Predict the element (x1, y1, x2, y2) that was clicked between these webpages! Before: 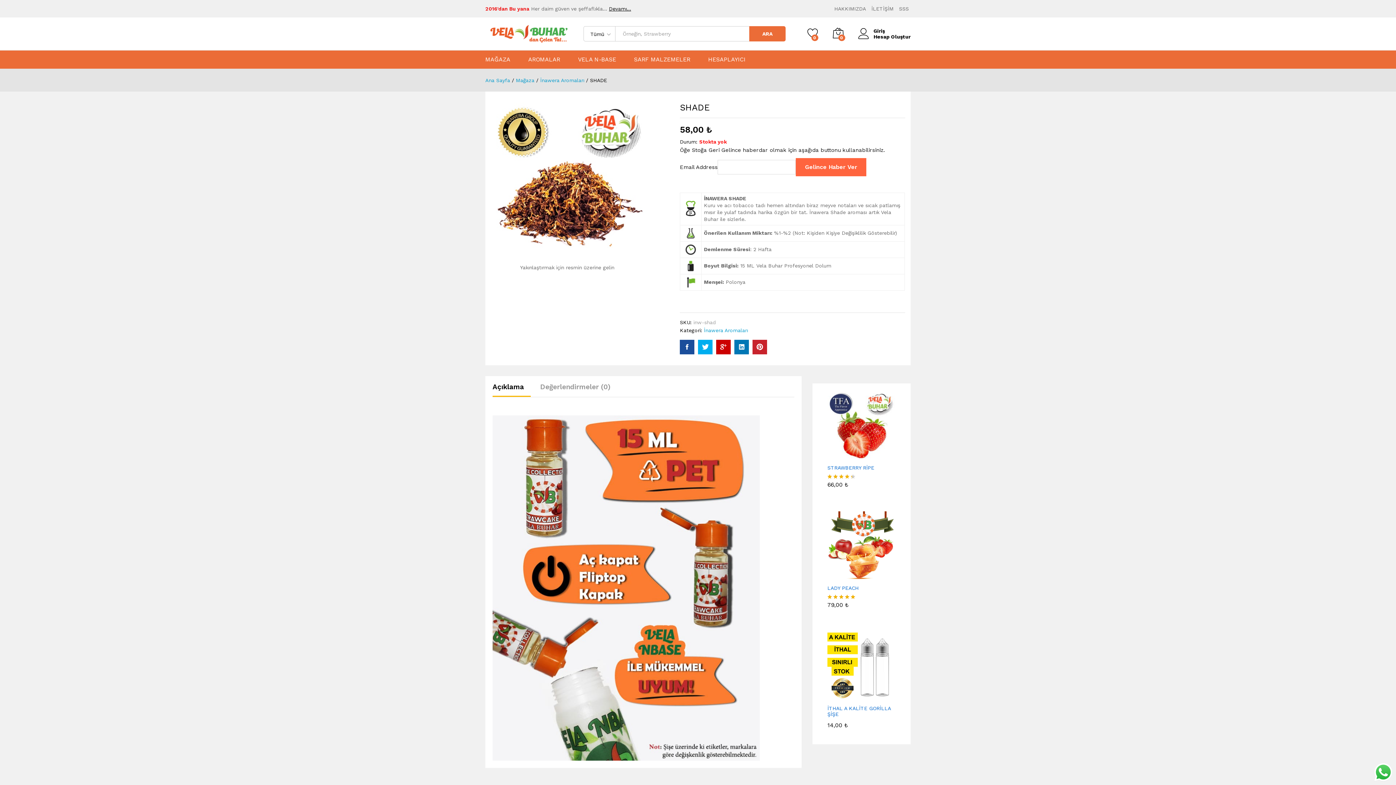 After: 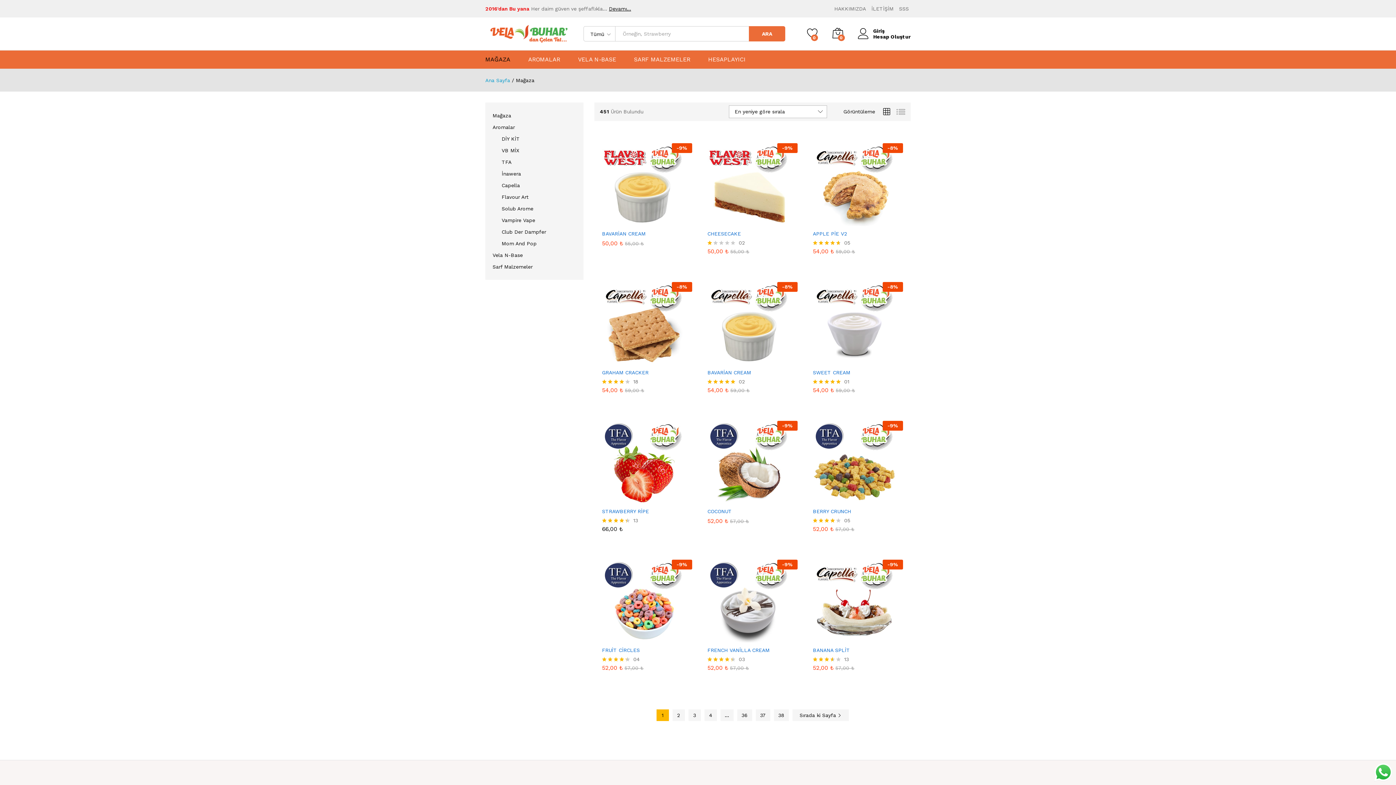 Action: label: Mağaza bbox: (516, 77, 534, 83)